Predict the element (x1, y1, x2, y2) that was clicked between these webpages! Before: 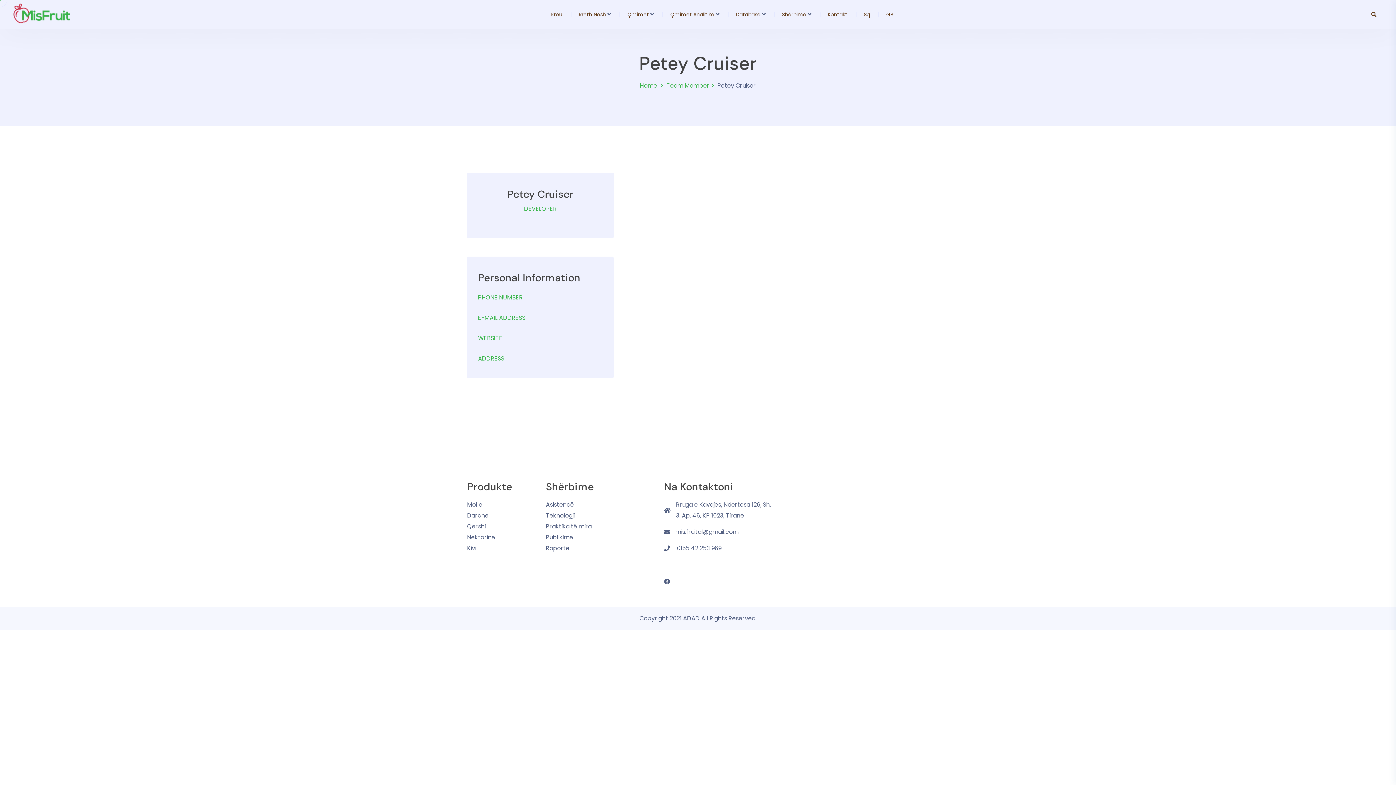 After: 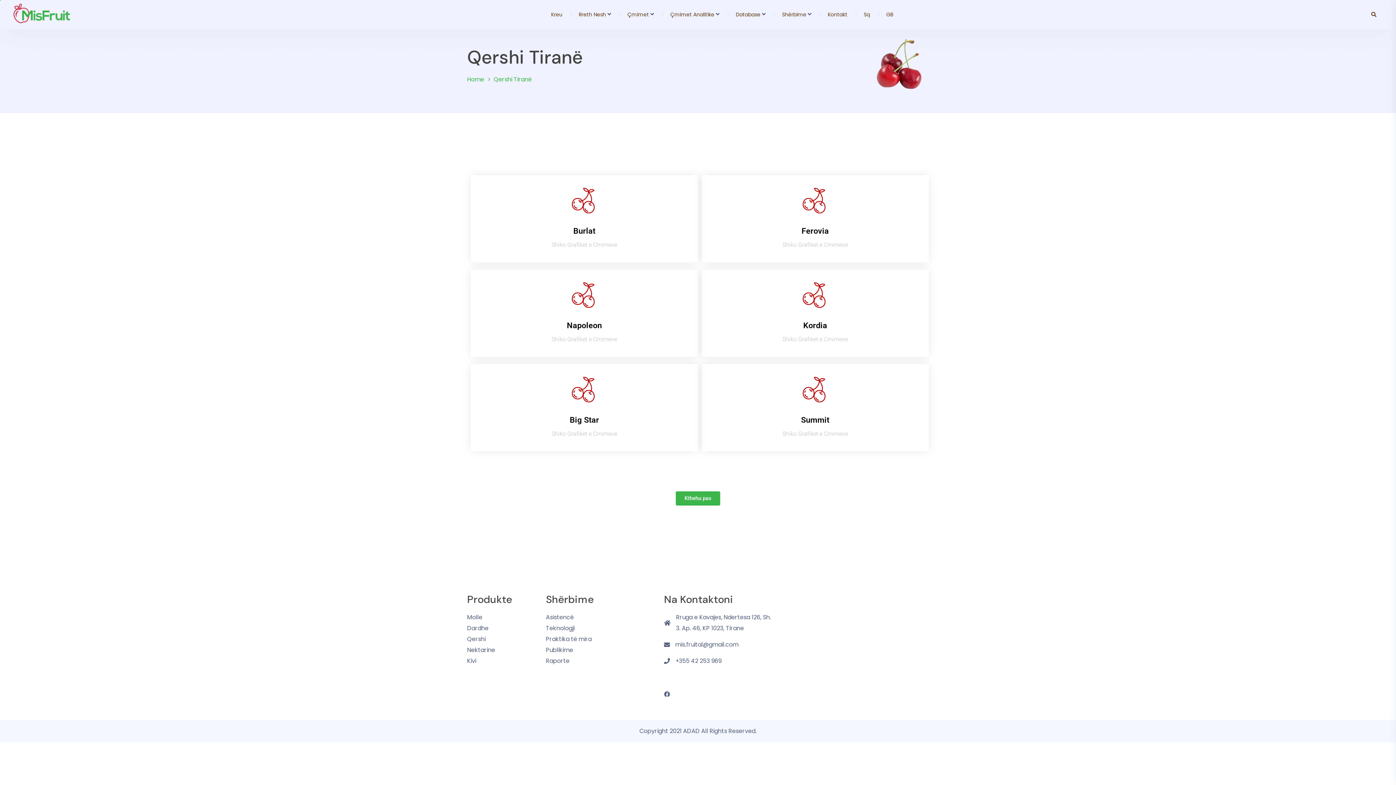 Action: label: Qershi bbox: (467, 521, 535, 532)